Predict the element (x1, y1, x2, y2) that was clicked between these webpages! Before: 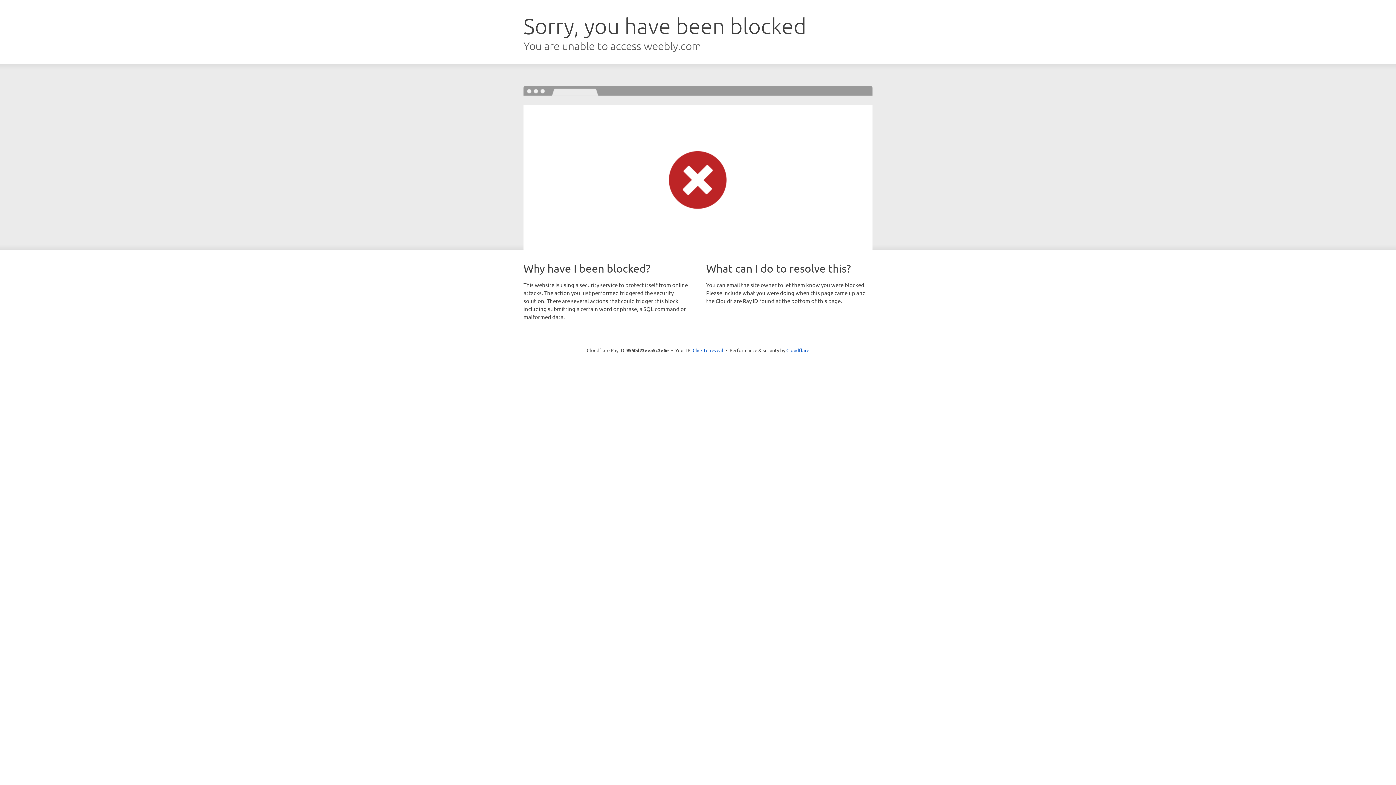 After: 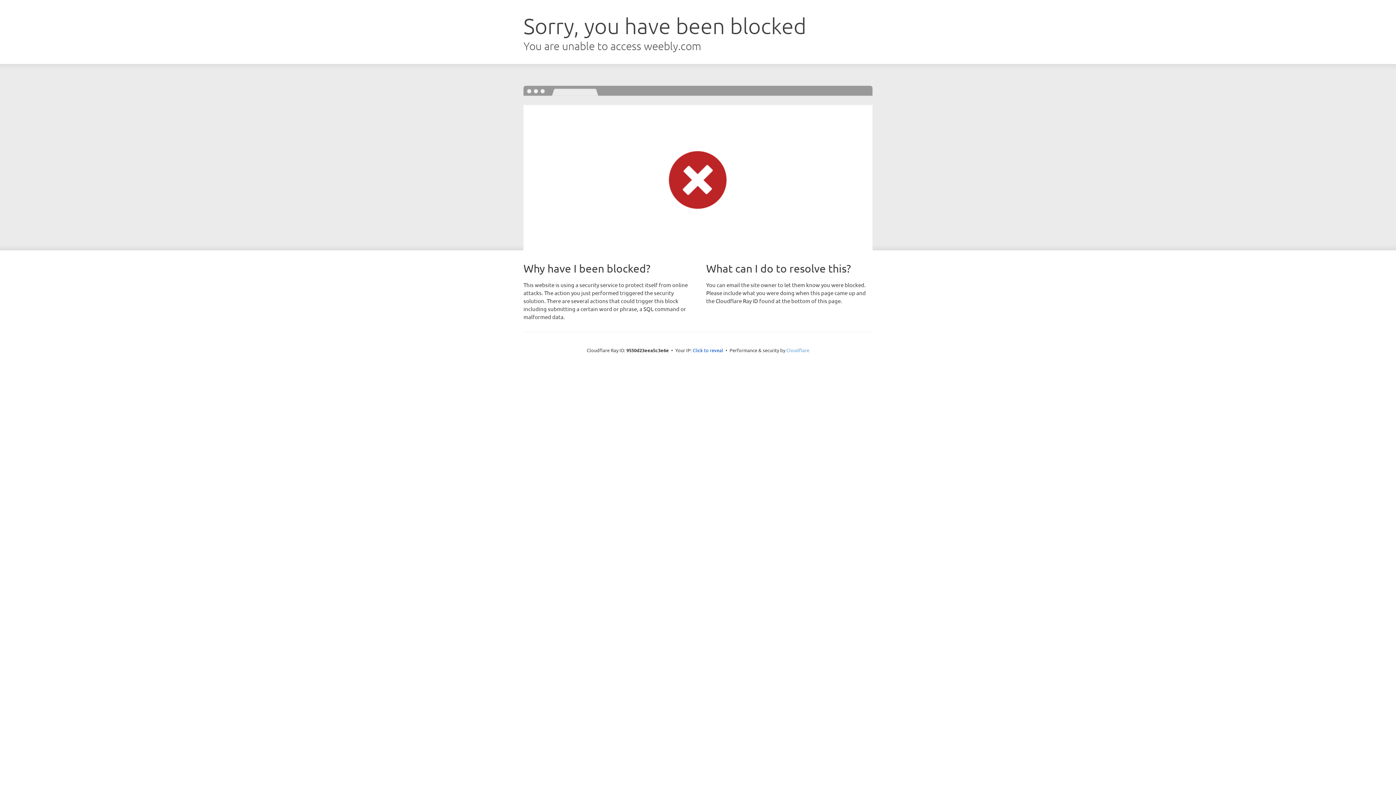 Action: bbox: (786, 347, 809, 353) label: Cloudflare